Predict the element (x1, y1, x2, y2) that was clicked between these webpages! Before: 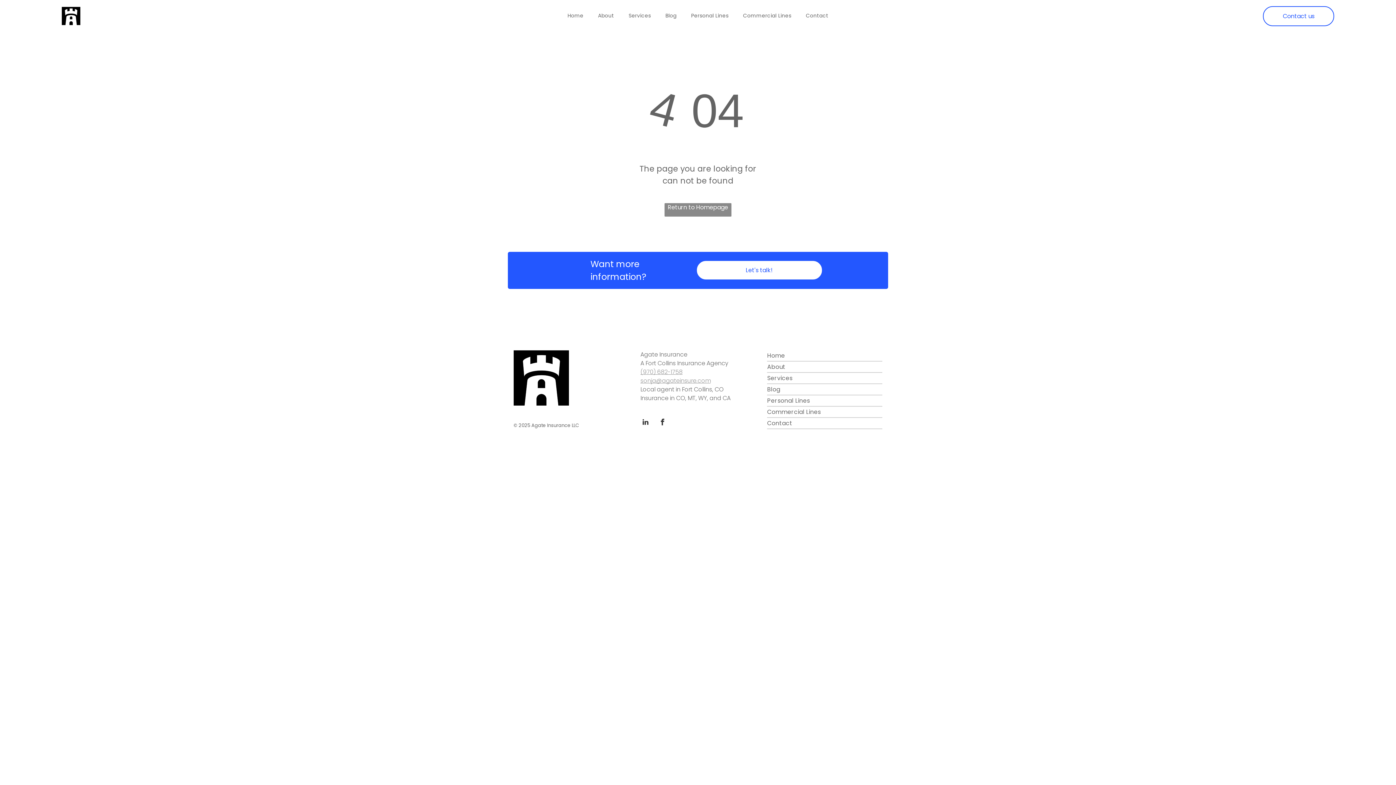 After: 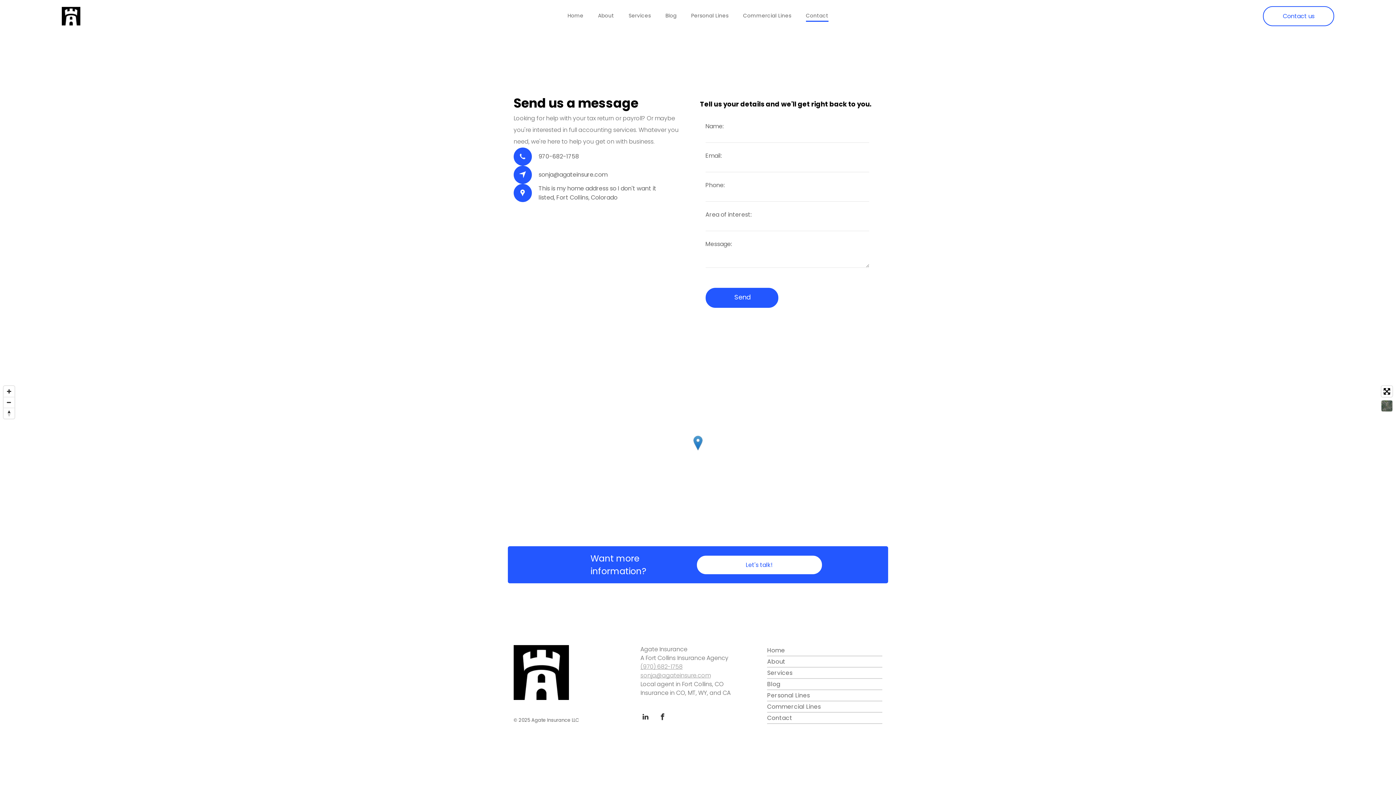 Action: bbox: (1263, 6, 1334, 26) label: Contact us 